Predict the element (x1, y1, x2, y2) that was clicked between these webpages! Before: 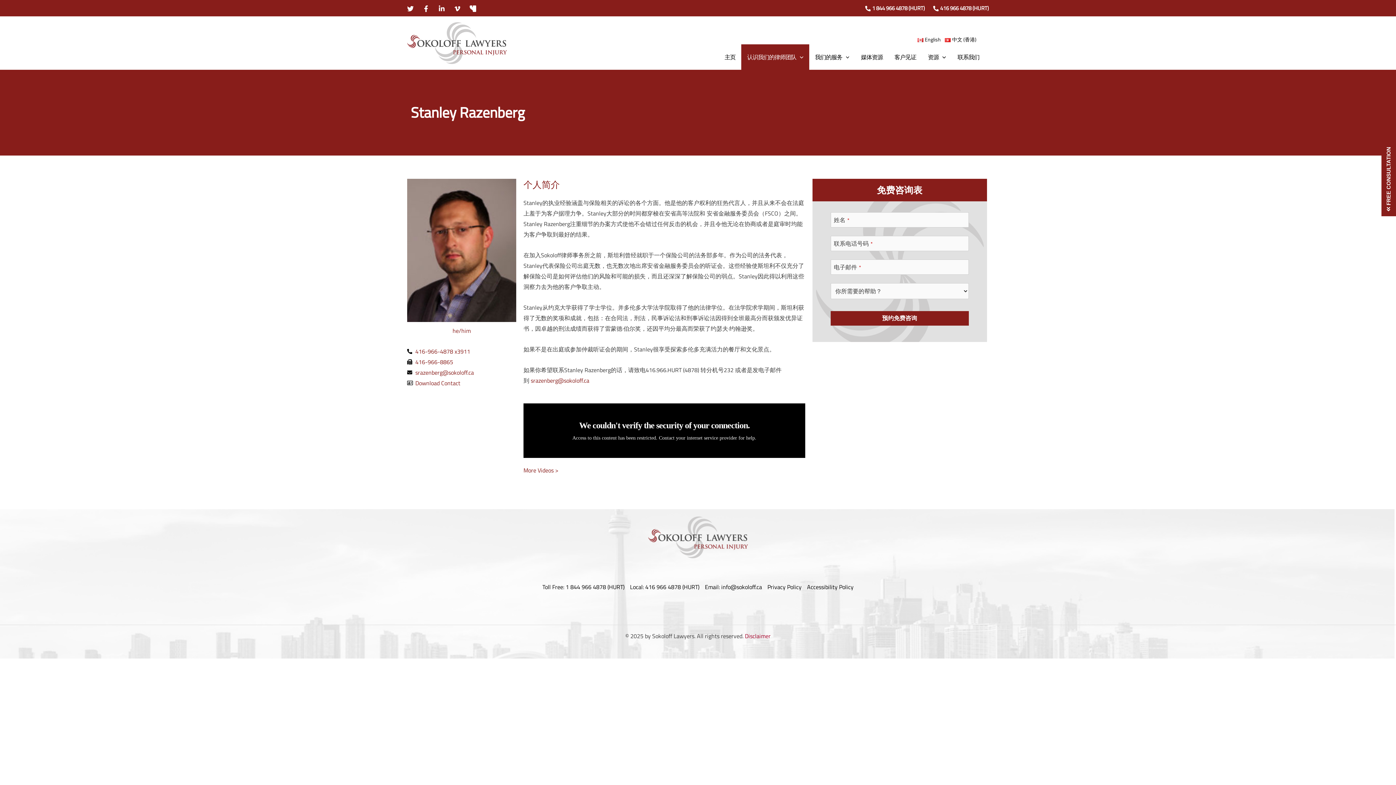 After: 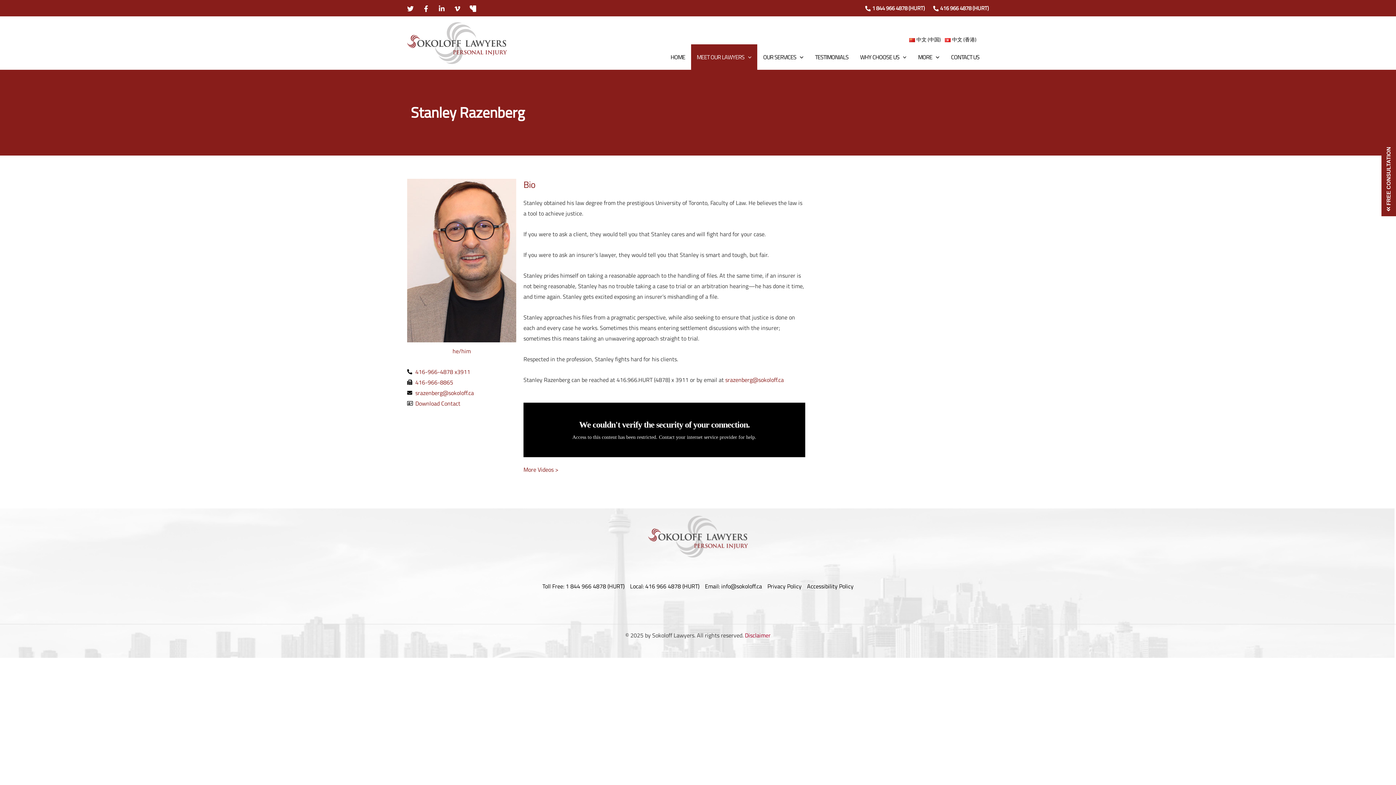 Action: label: English bbox: (917, 35, 941, 43)